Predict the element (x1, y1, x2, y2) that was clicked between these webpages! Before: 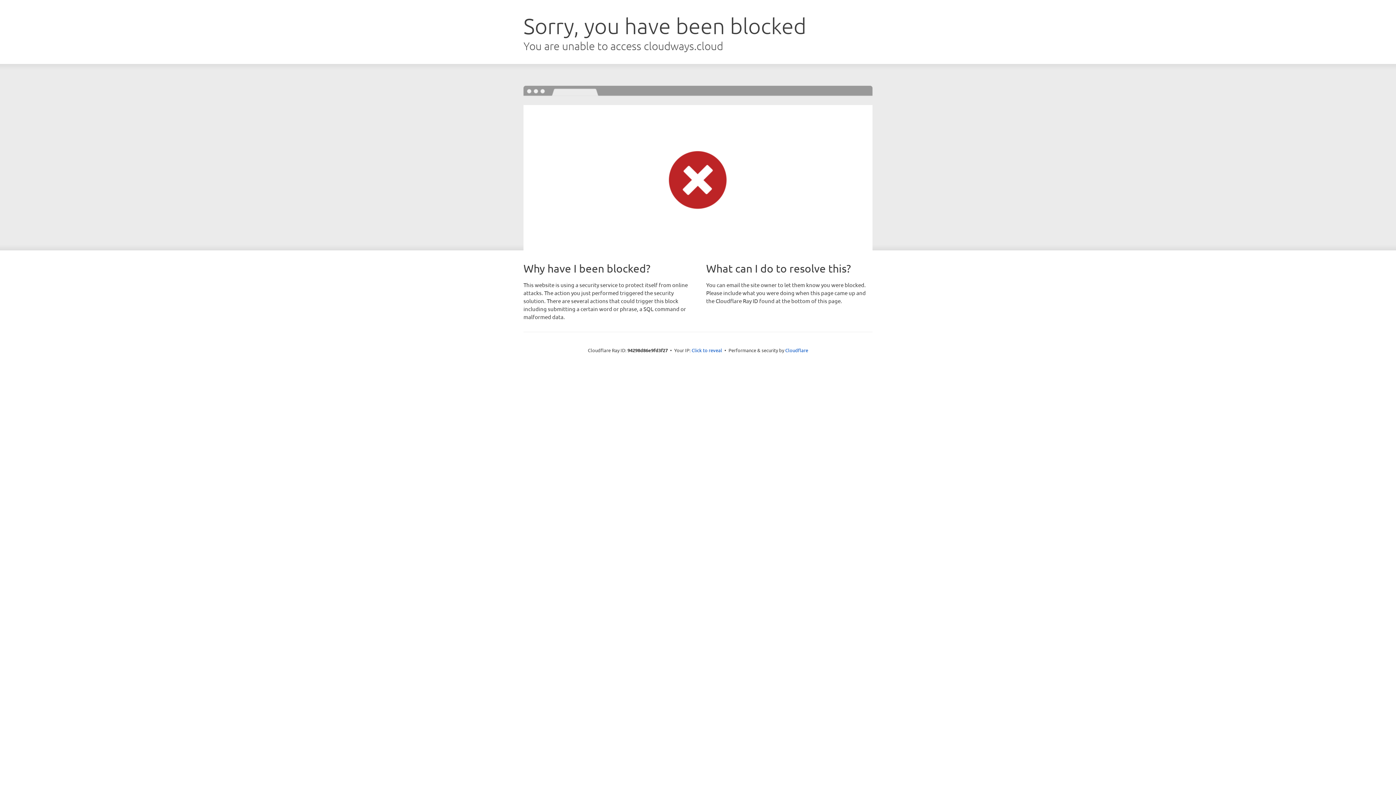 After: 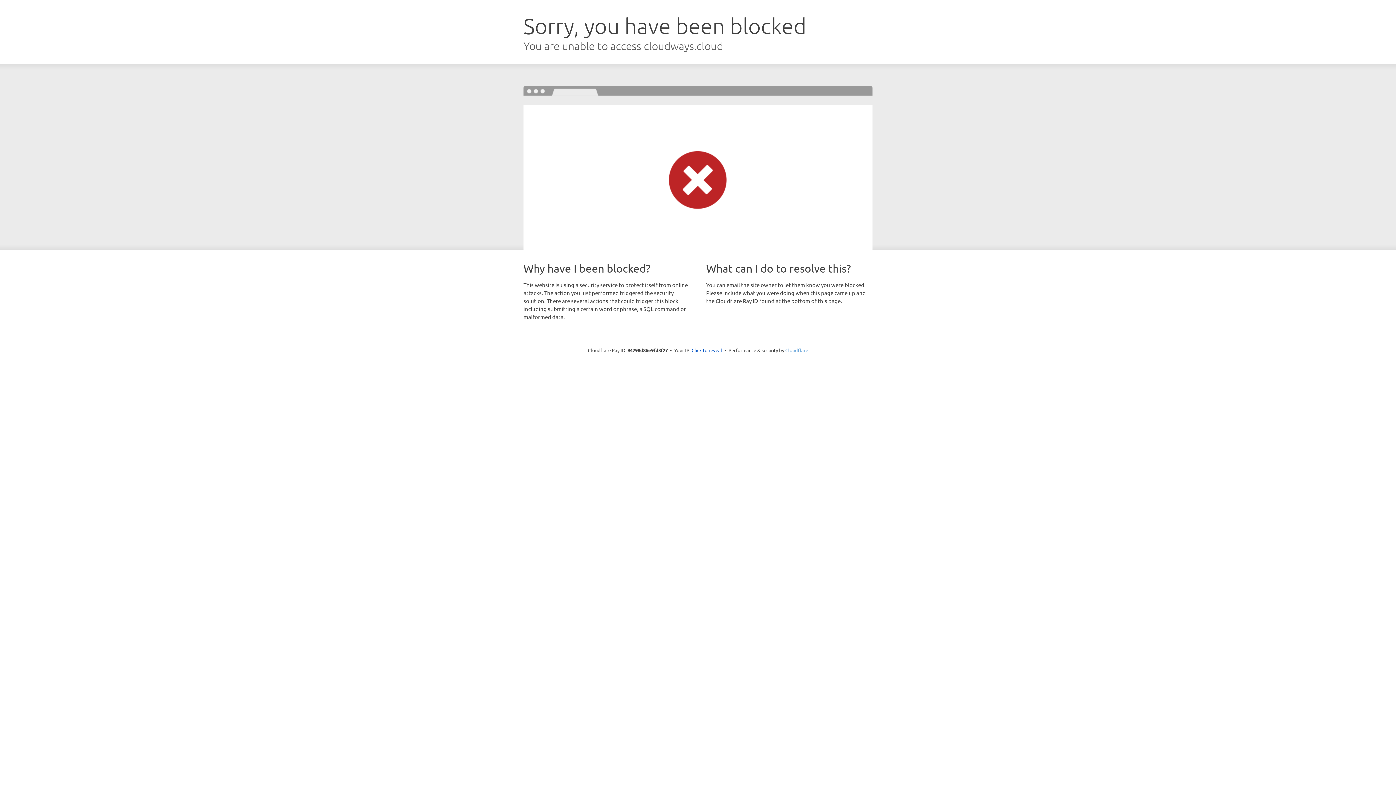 Action: label: Cloudflare bbox: (785, 347, 808, 353)